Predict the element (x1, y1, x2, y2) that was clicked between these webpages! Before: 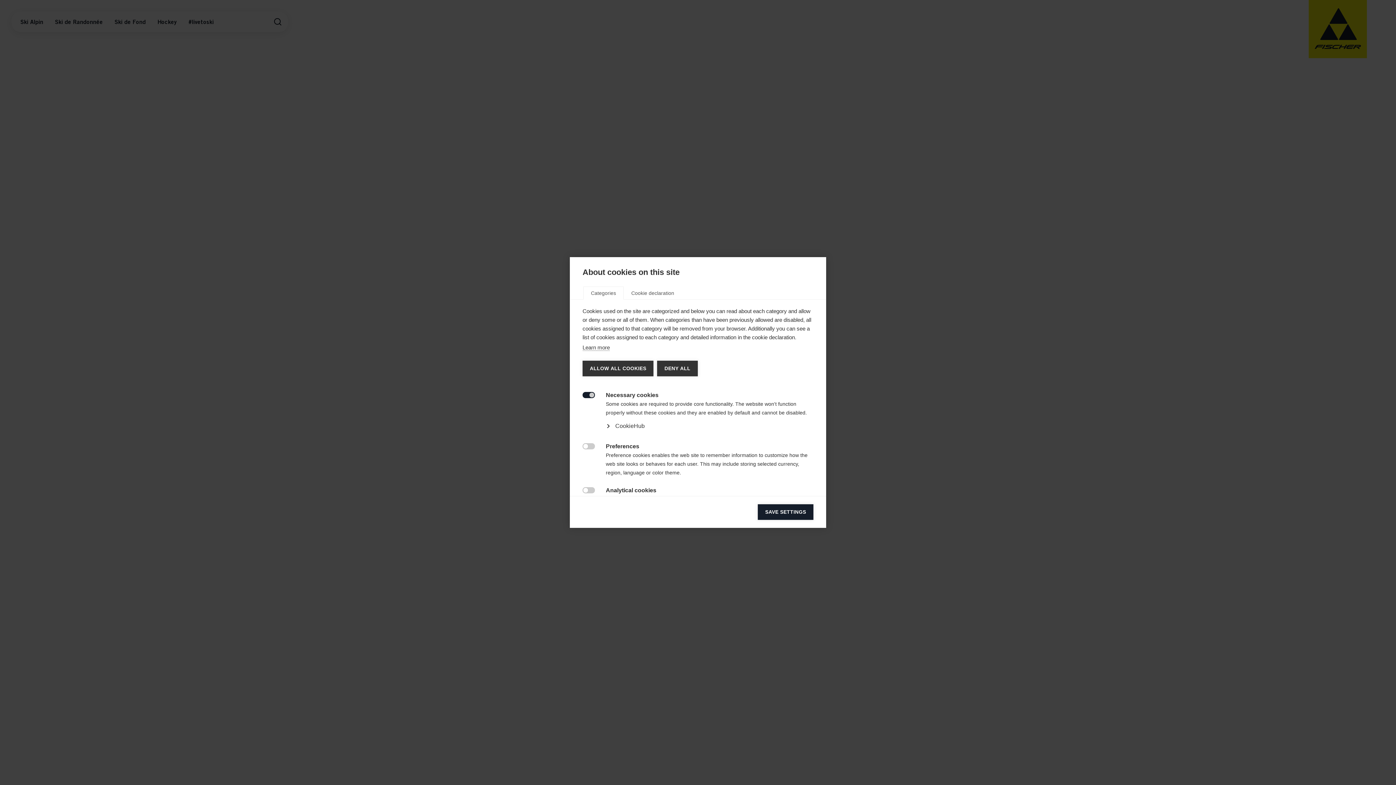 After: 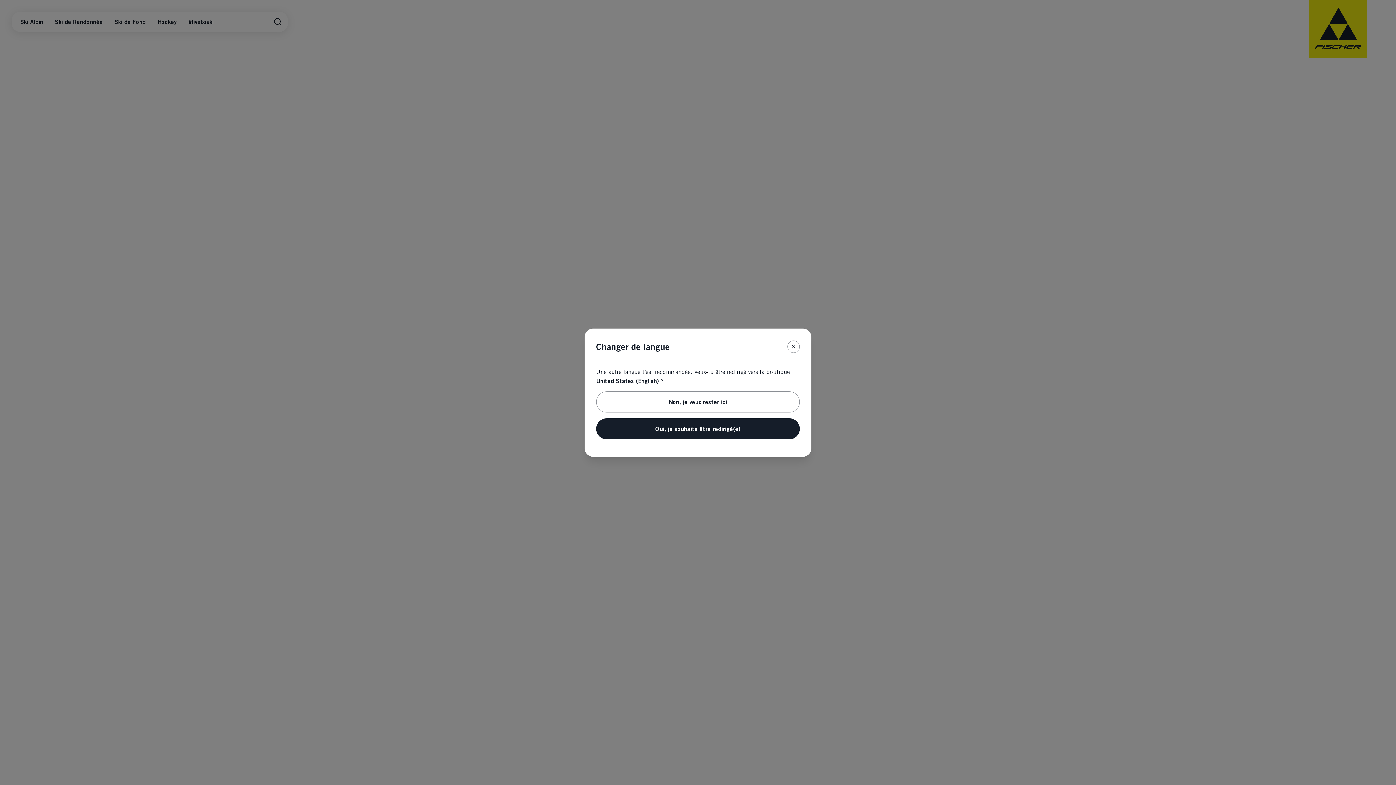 Action: label: ALLOW ALL COOKIES bbox: (582, 360, 653, 376)